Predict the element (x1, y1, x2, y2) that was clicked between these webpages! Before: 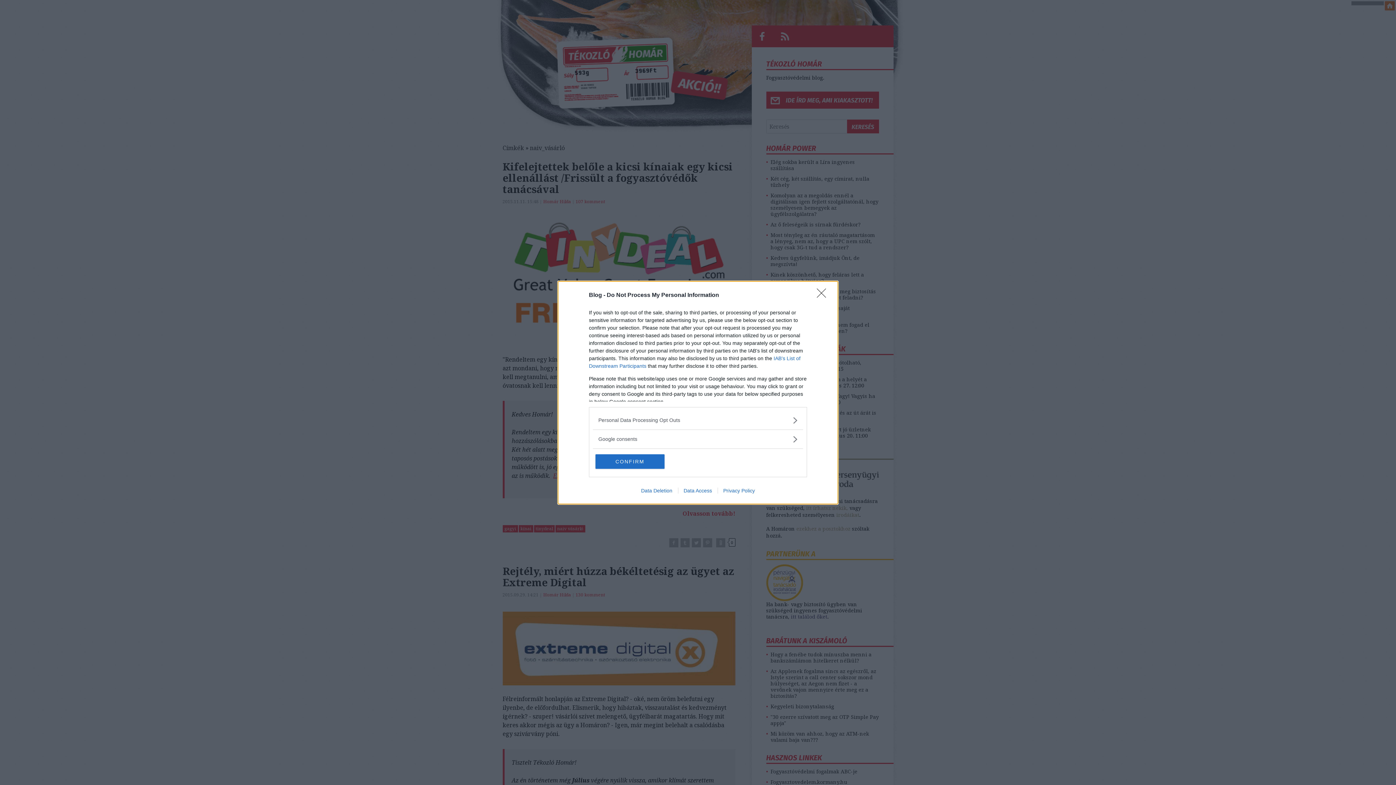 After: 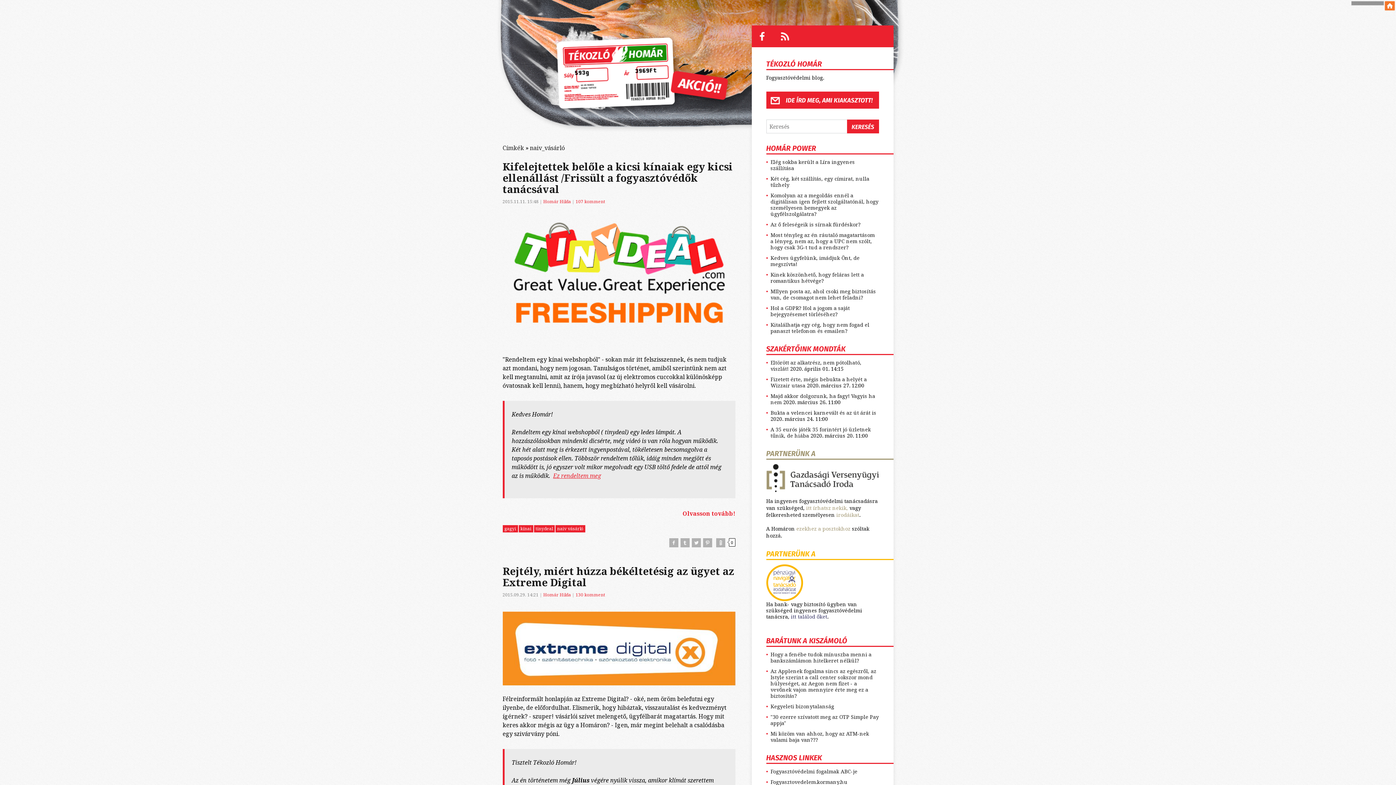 Action: label: CONFIRM bbox: (595, 454, 664, 468)